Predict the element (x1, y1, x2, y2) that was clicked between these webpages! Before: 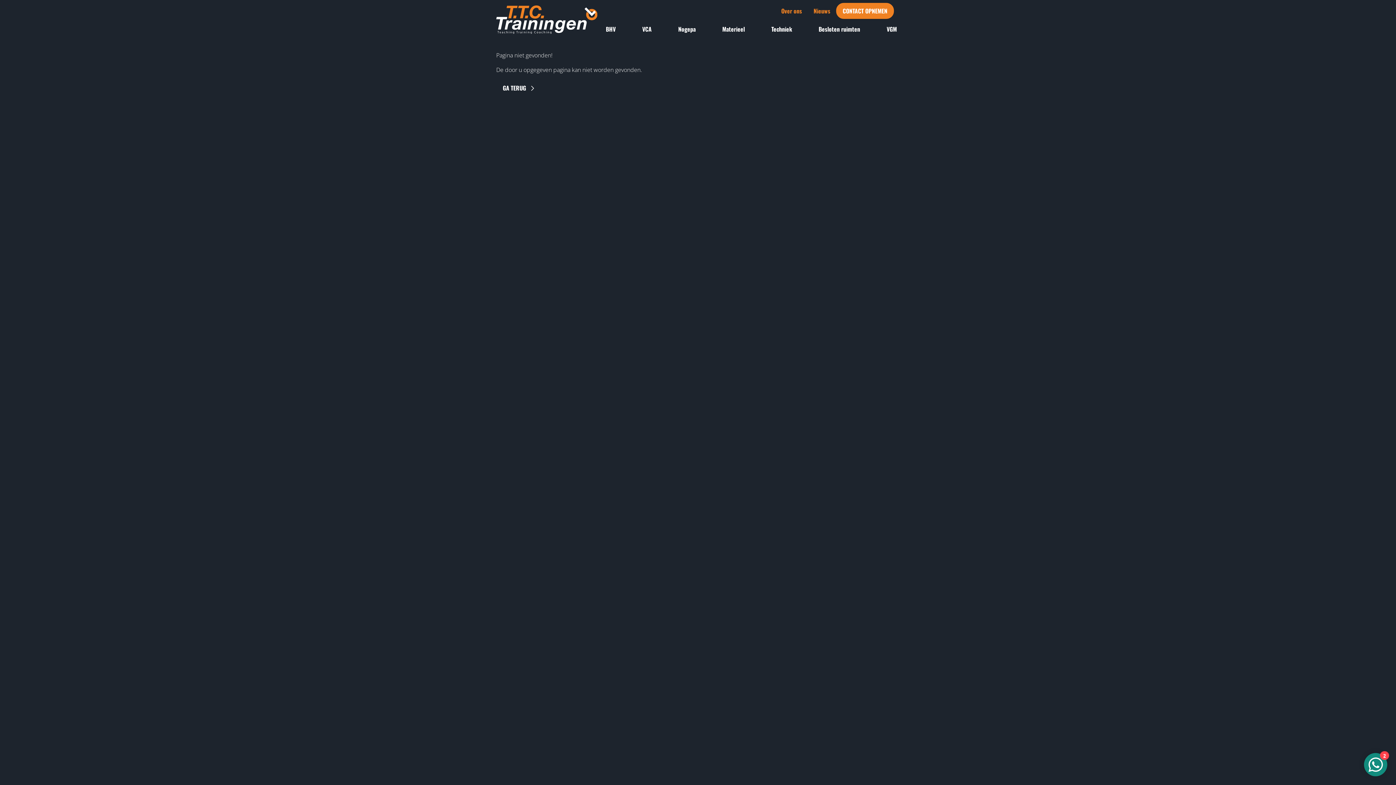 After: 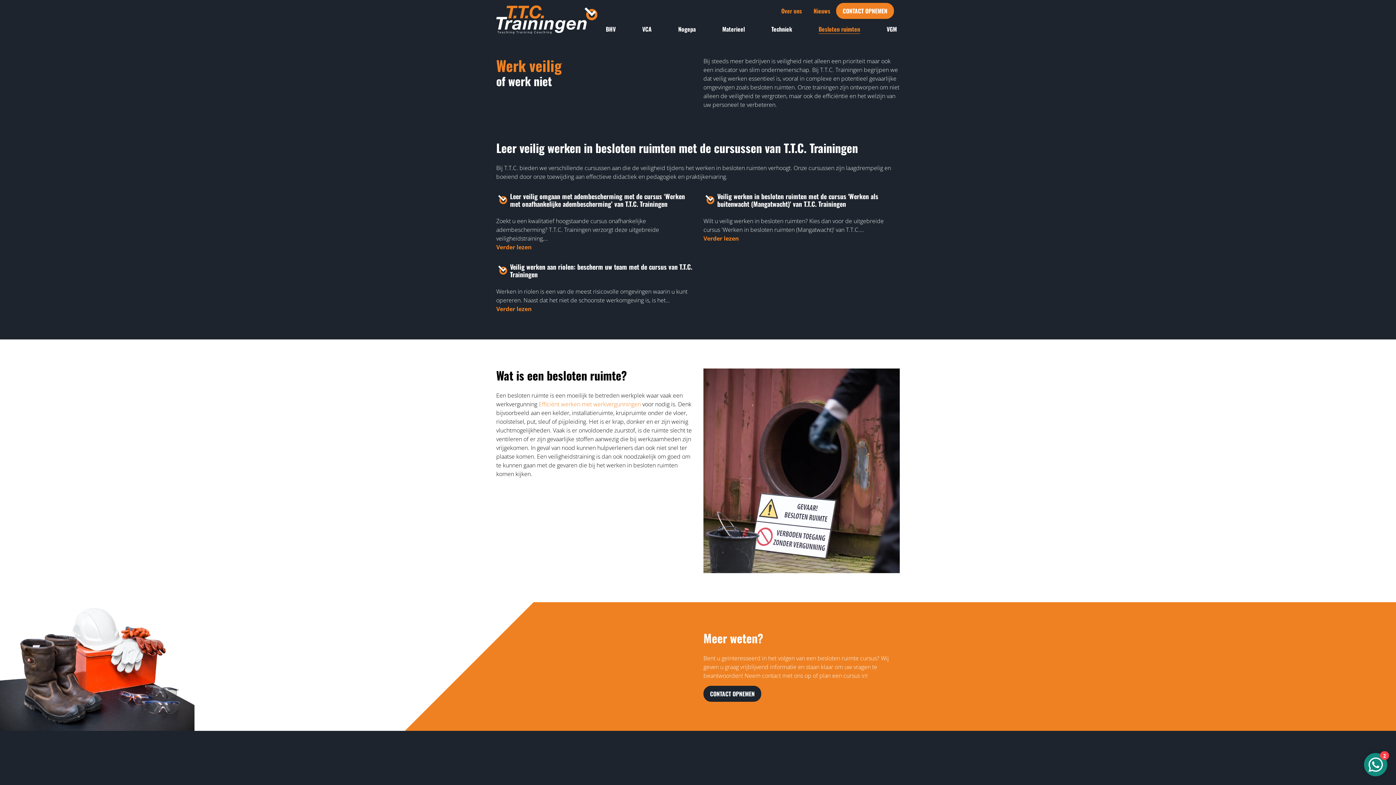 Action: bbox: (815, 21, 863, 36) label: Besloten ruimten